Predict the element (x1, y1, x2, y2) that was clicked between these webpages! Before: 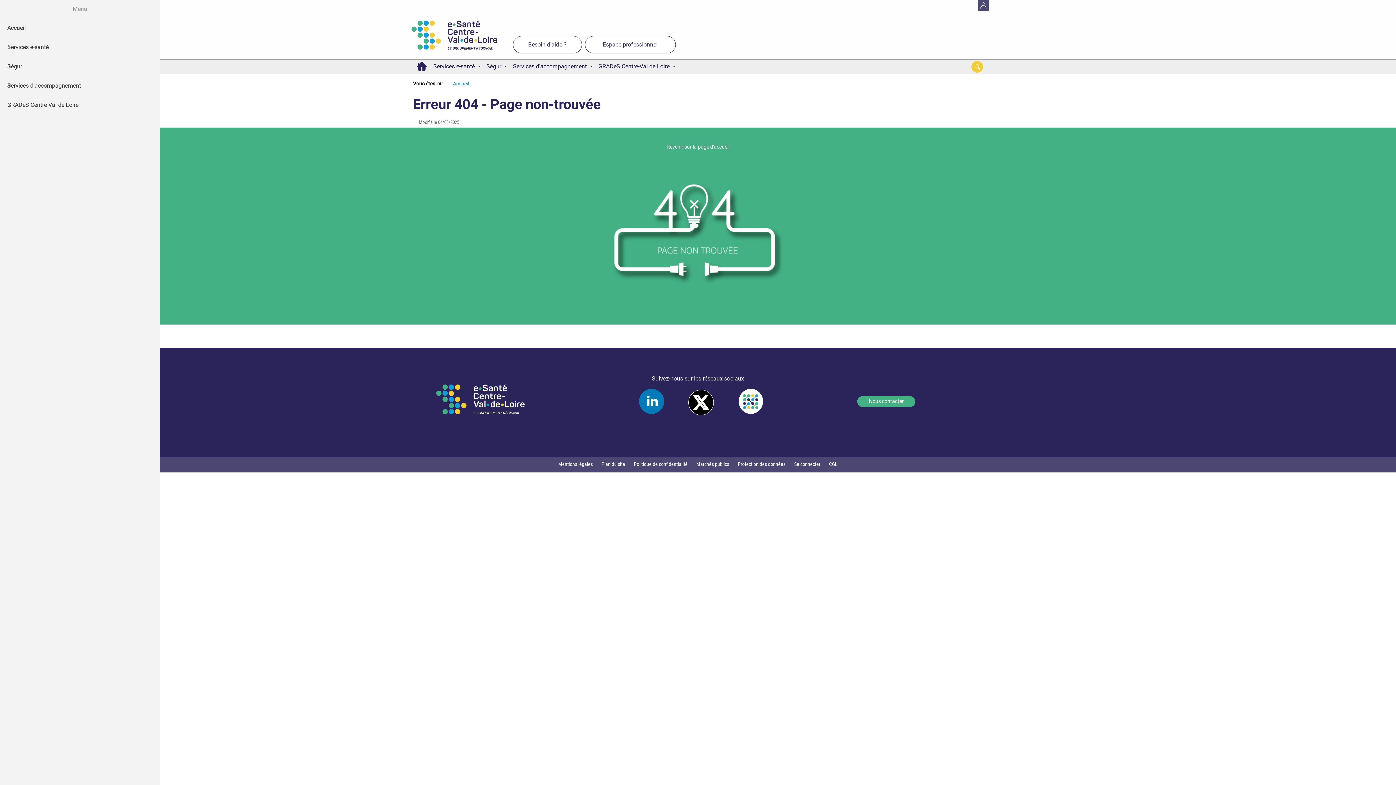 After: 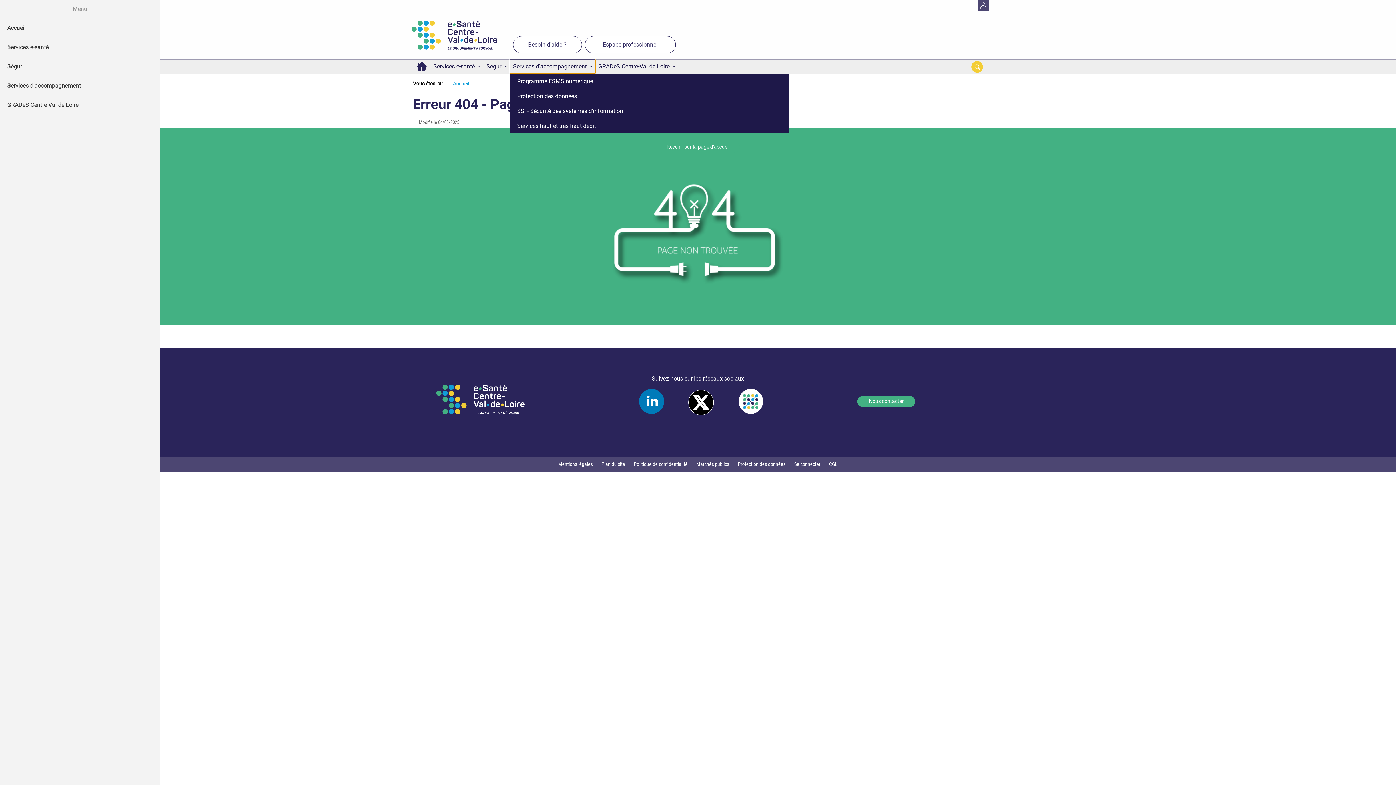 Action: bbox: (510, 59, 595, 73) label: Services d'accompagnement